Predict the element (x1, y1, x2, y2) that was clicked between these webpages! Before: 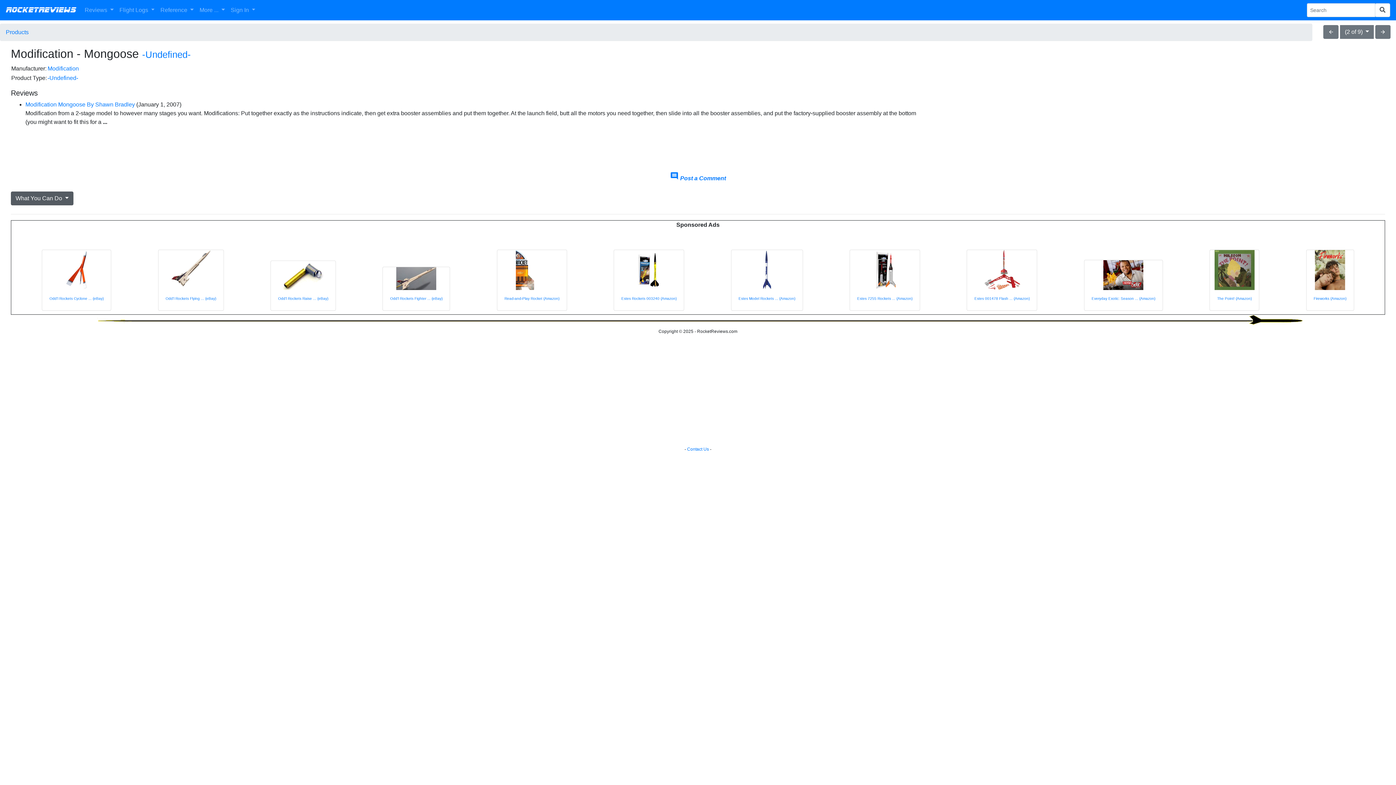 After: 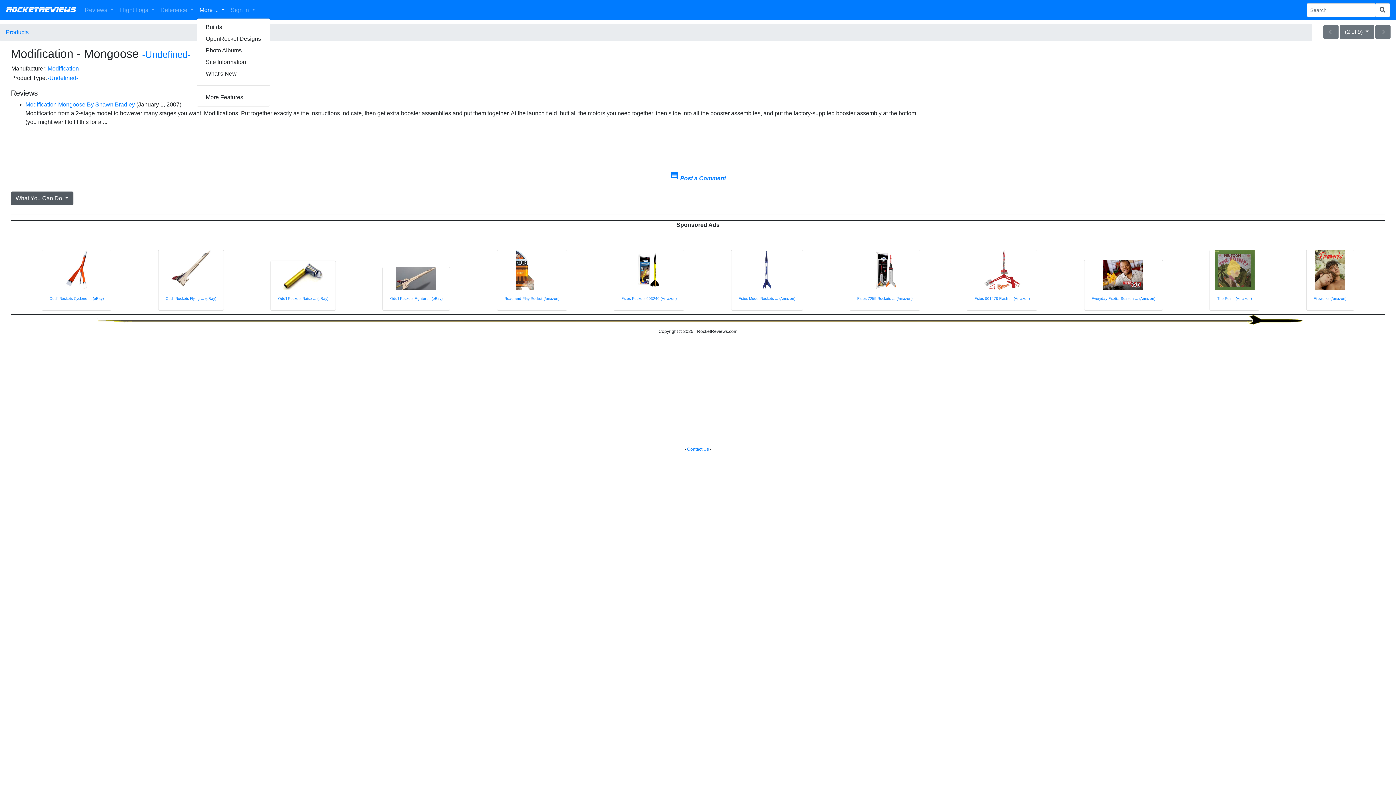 Action: bbox: (196, 2, 227, 17) label: More ... 